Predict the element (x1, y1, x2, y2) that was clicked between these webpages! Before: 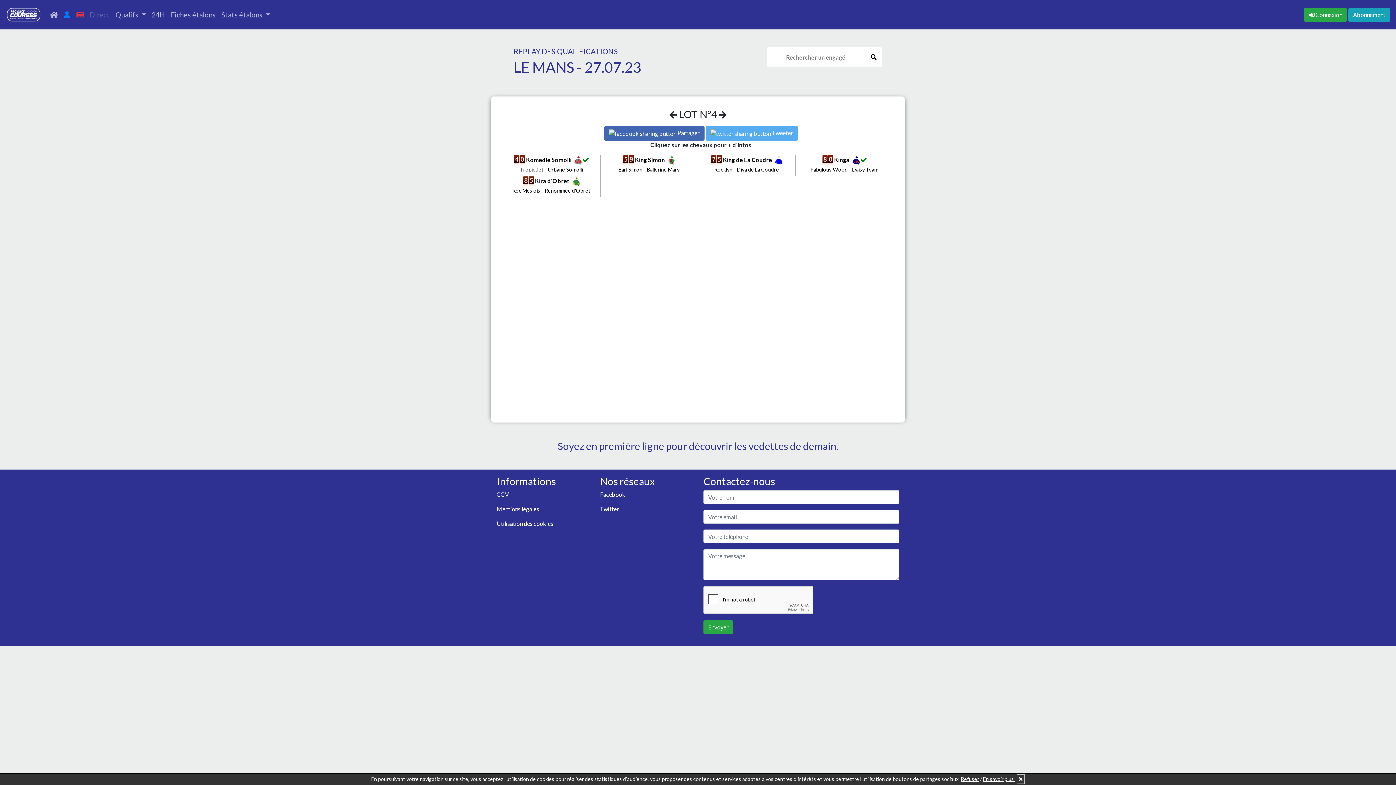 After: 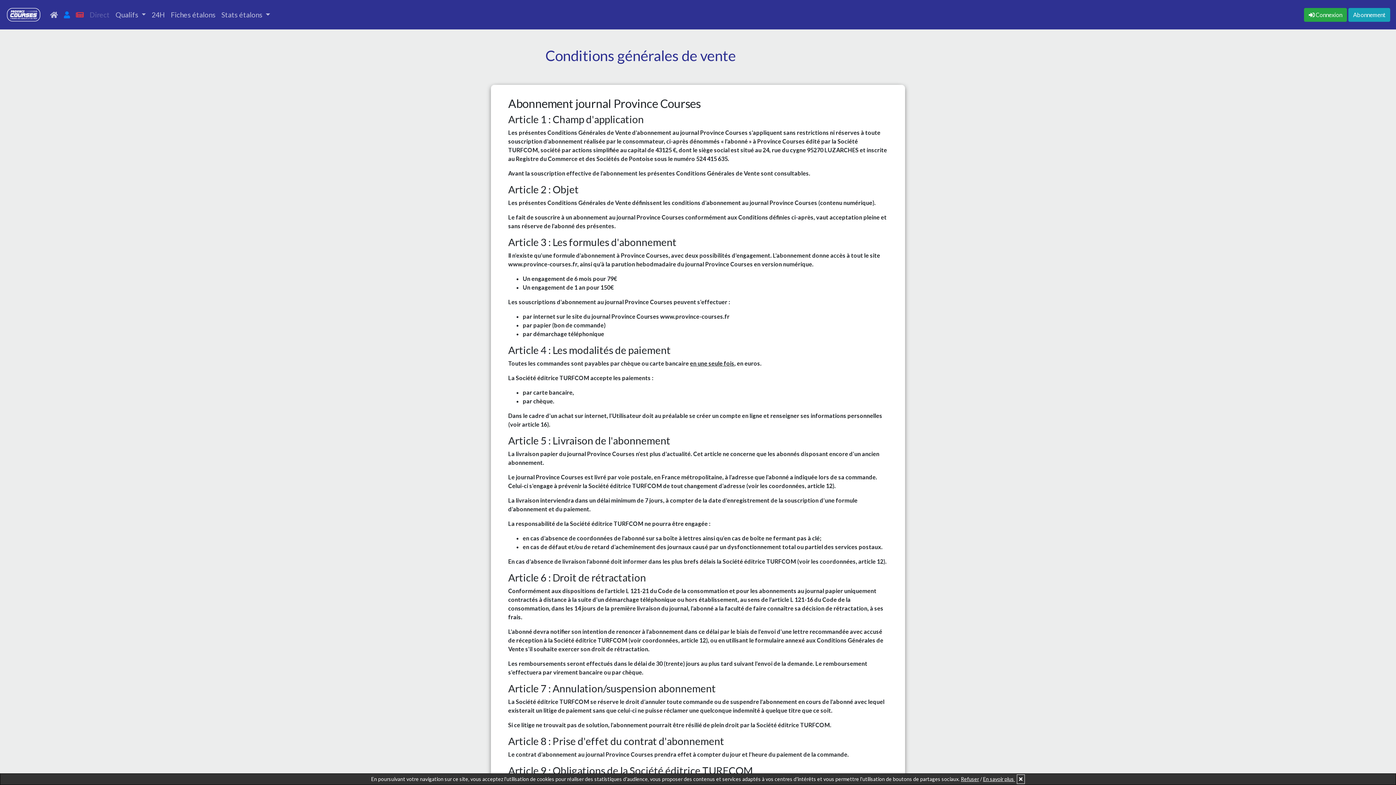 Action: bbox: (496, 491, 509, 498) label: CGV